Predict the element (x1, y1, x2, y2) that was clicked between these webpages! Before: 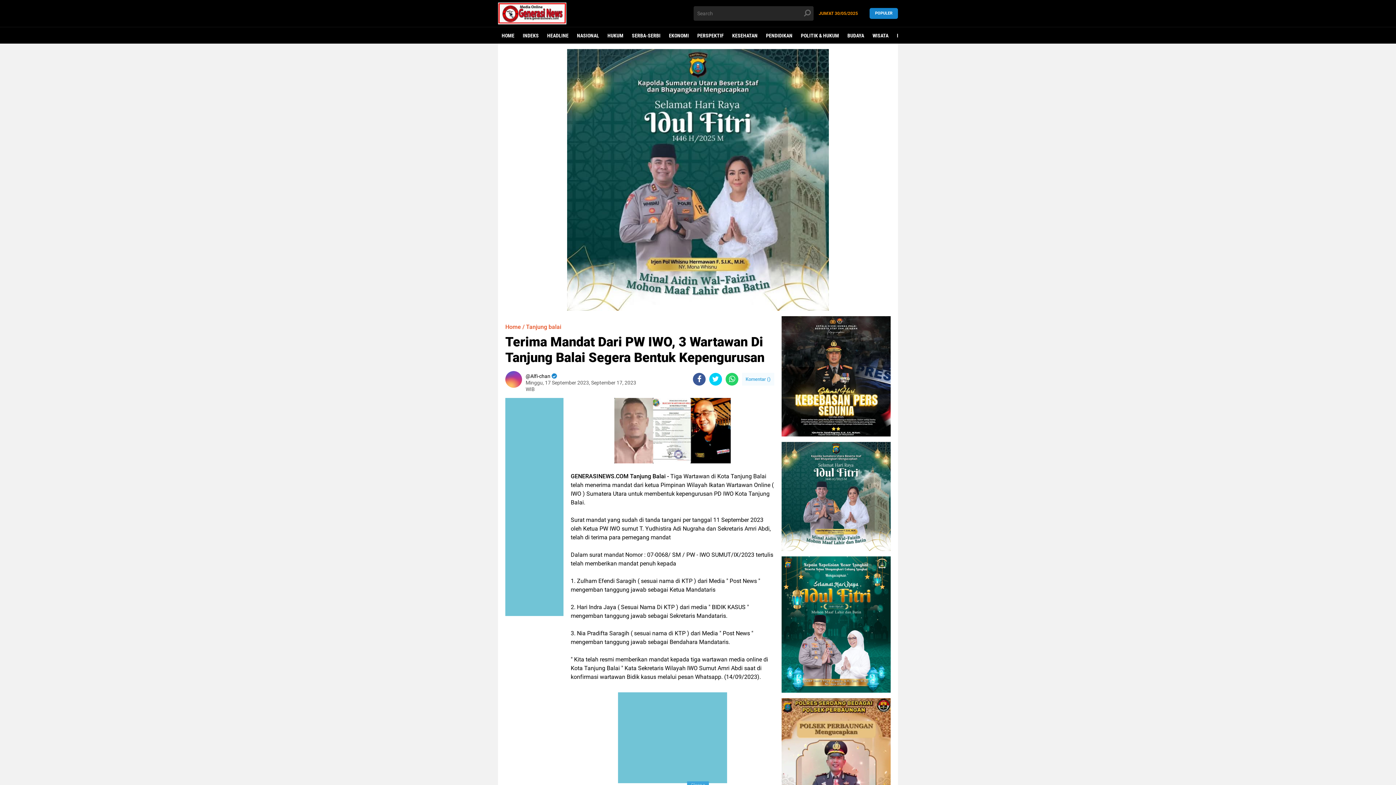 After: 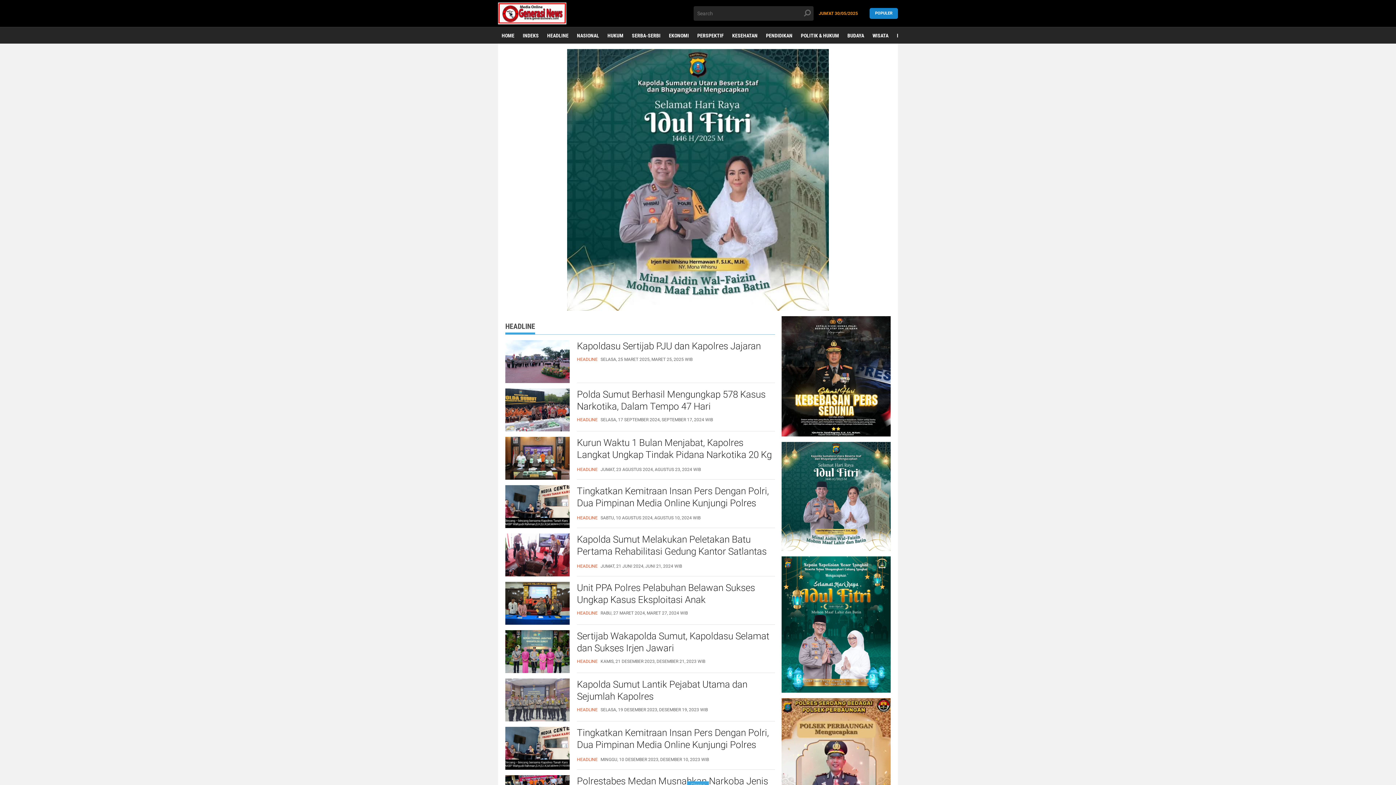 Action: bbox: (543, 27, 572, 44) label: HEADLINE